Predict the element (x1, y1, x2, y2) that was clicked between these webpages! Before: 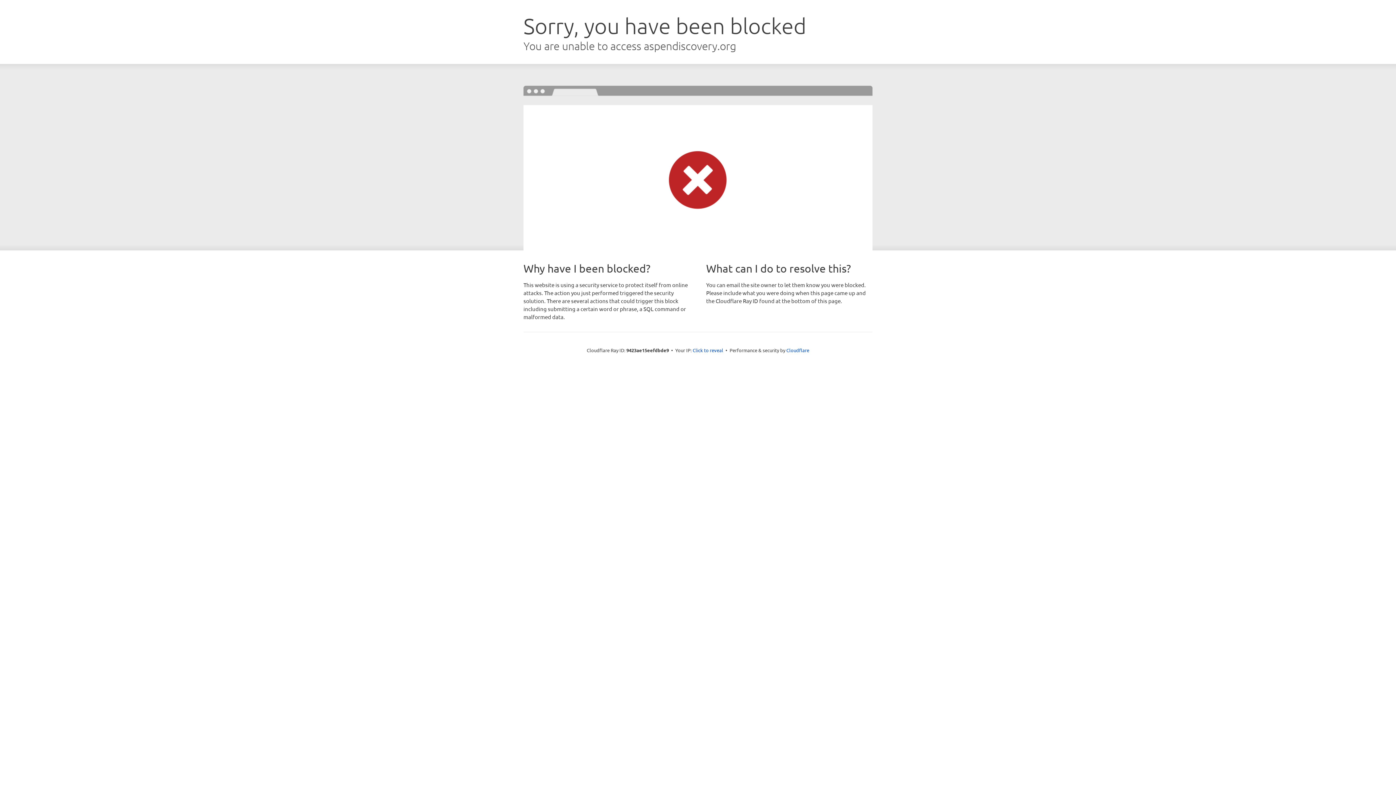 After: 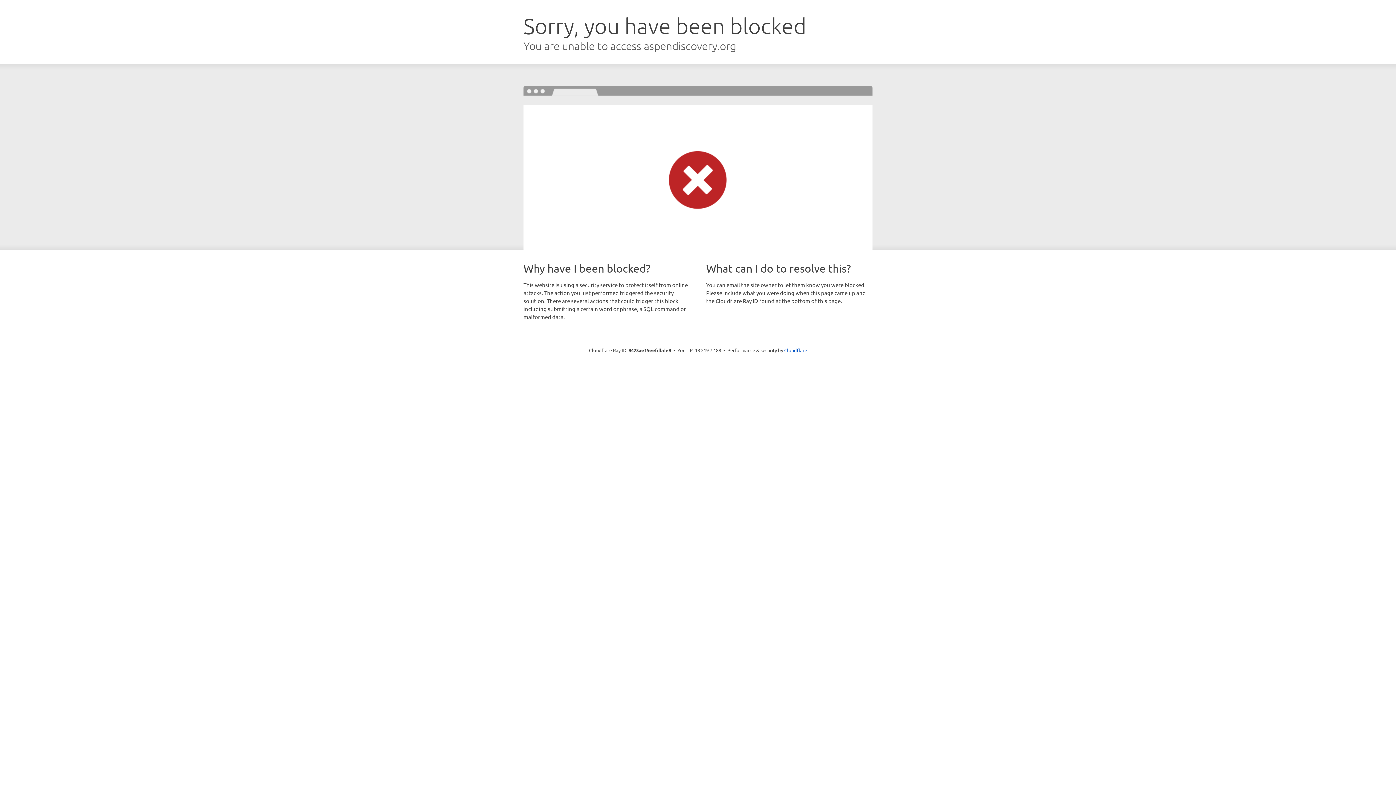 Action: label: Click to reveal bbox: (692, 346, 723, 353)